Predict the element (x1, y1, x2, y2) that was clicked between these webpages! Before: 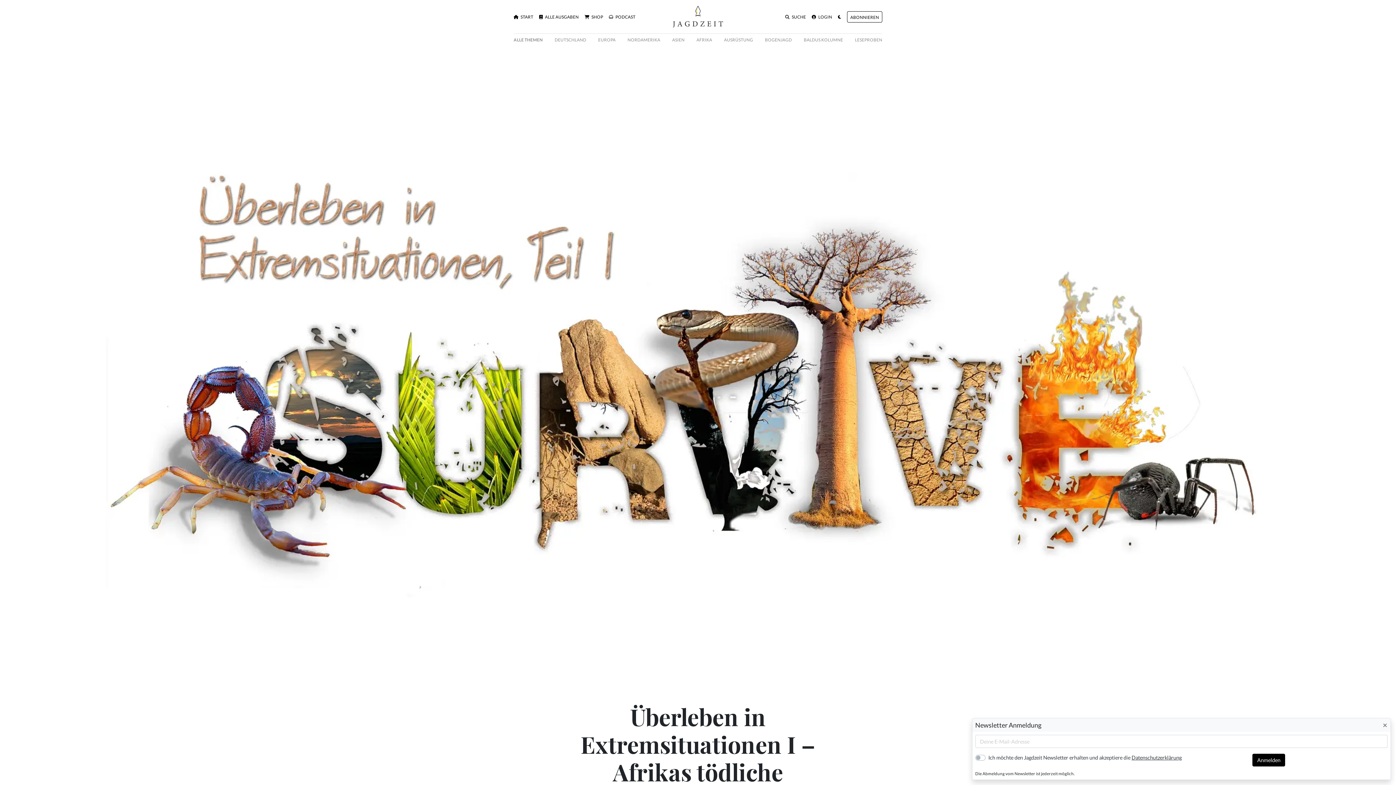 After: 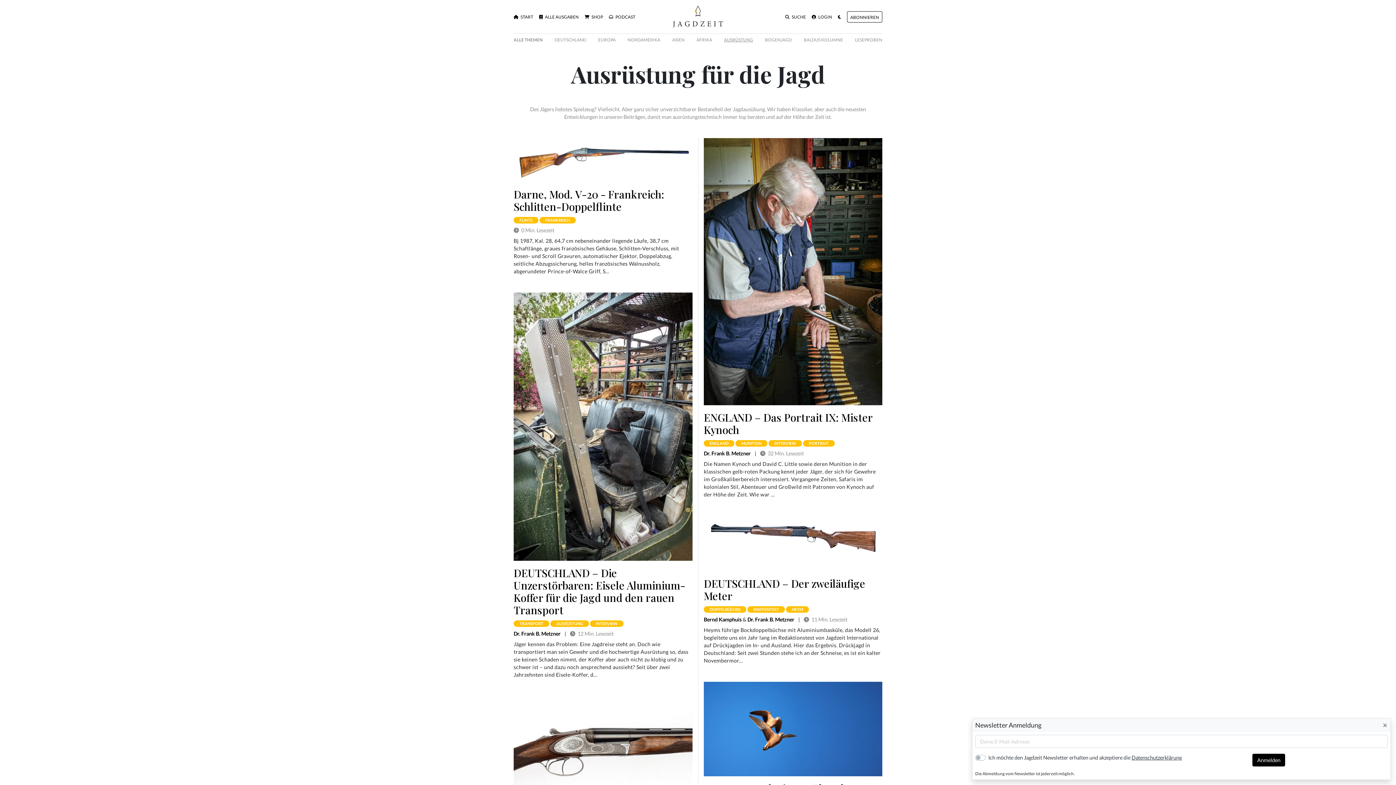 Action: label: AUSRÜSTUNG bbox: (724, 36, 753, 42)